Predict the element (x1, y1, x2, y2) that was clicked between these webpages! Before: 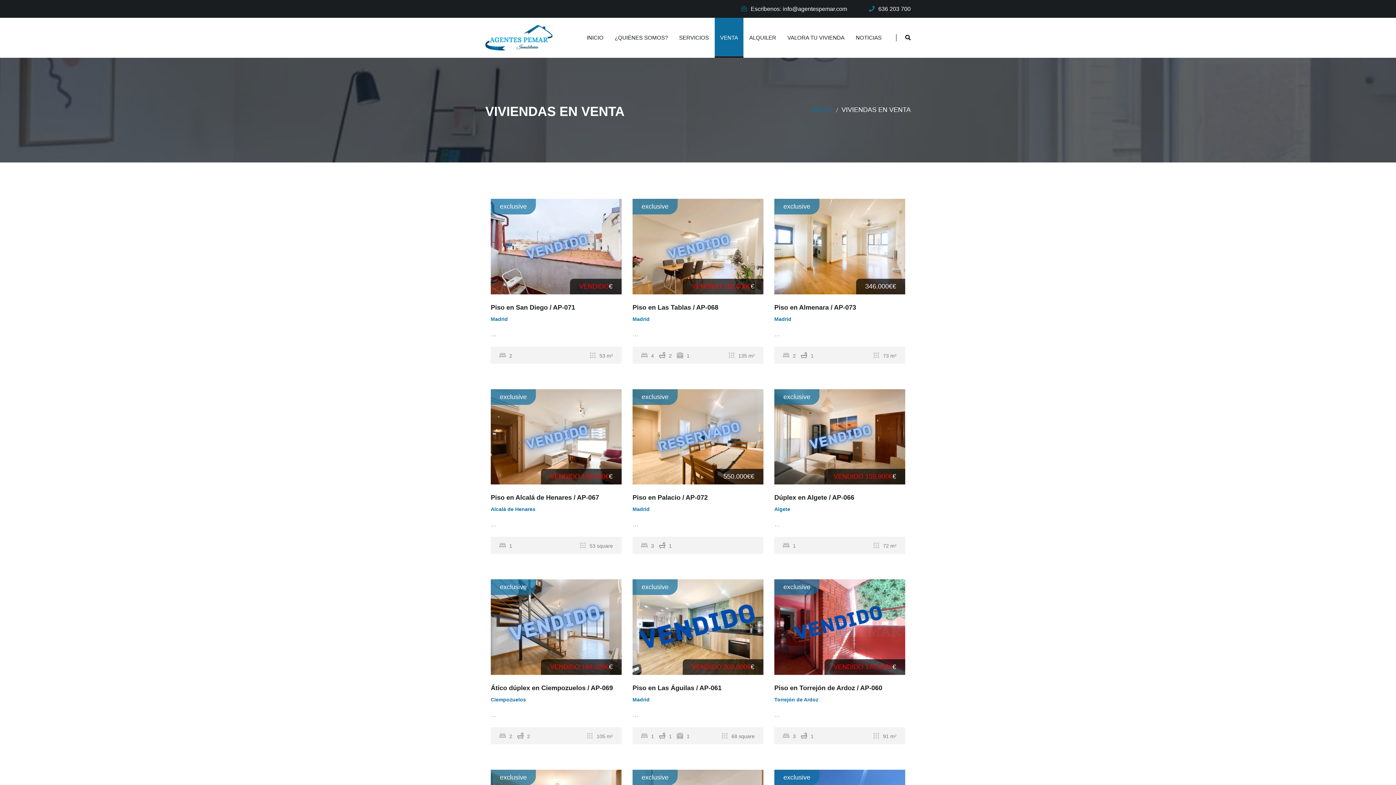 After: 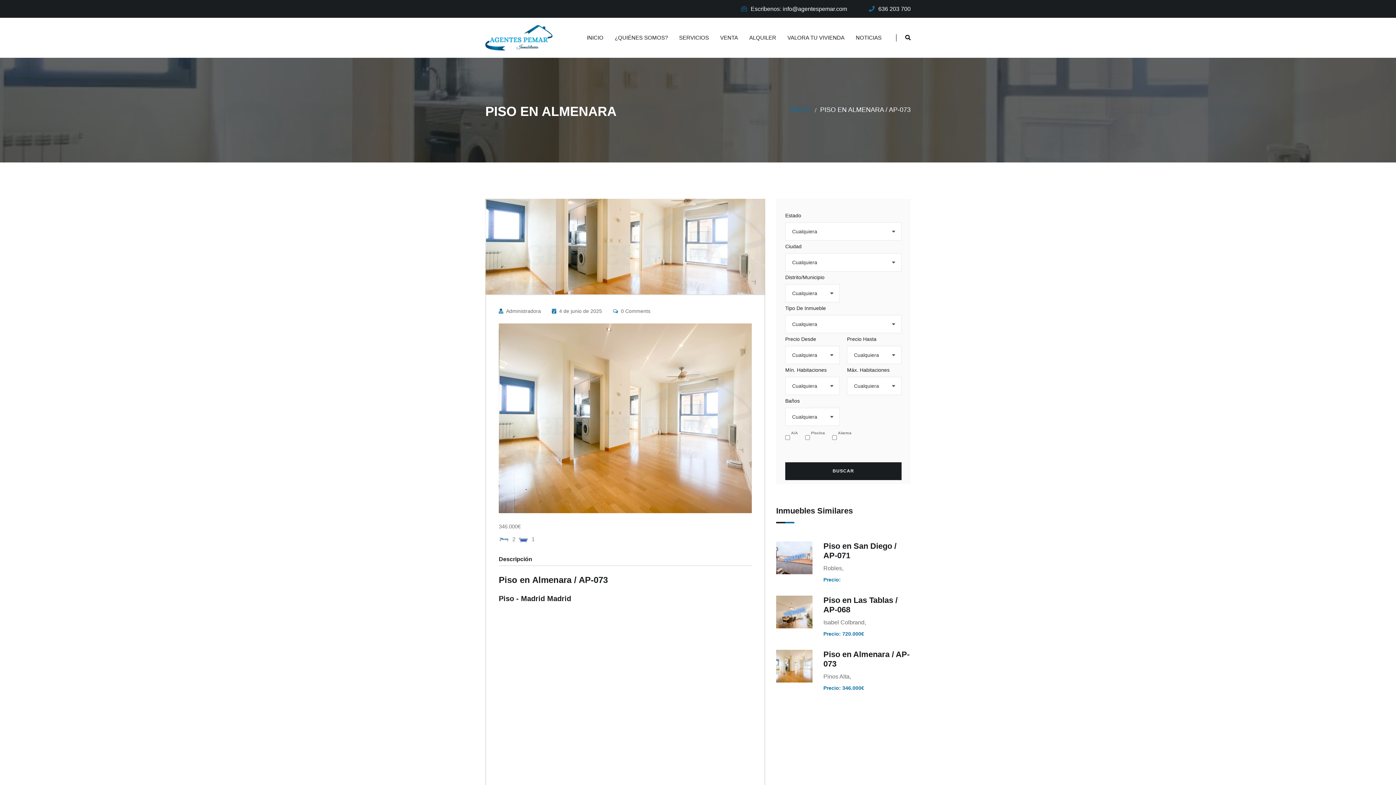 Action: bbox: (774, 198, 905, 294)